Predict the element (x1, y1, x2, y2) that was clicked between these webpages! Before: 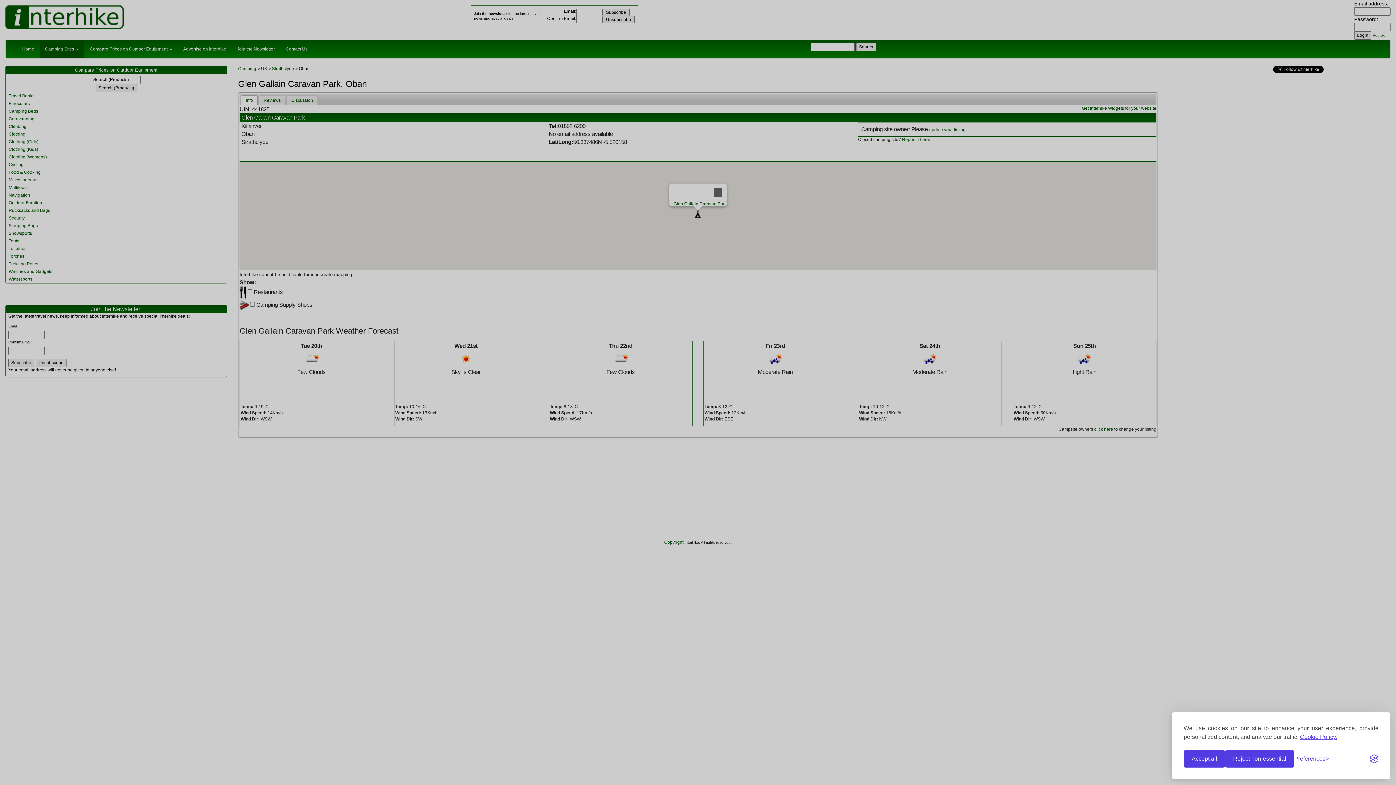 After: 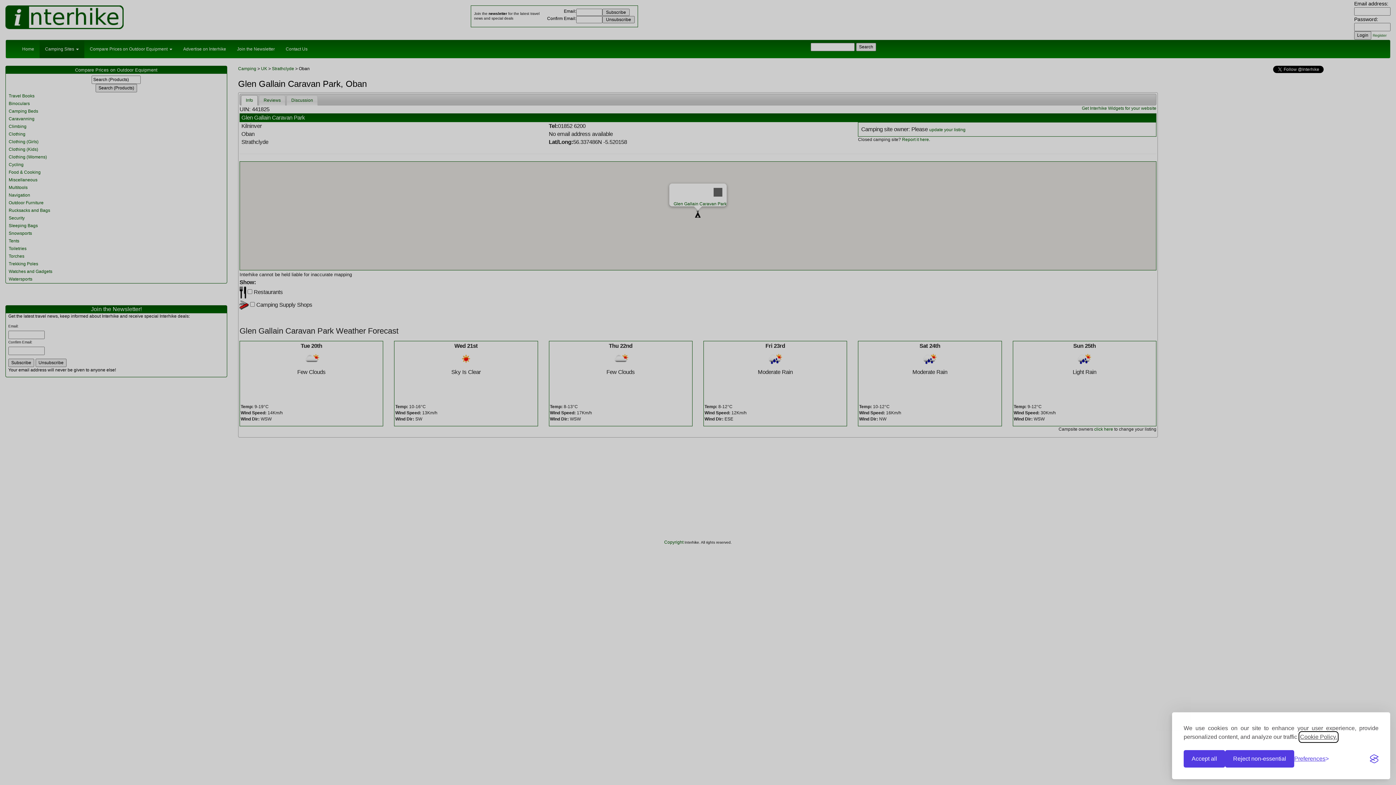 Action: label: Cookie Policy. bbox: (1300, 733, 1337, 741)